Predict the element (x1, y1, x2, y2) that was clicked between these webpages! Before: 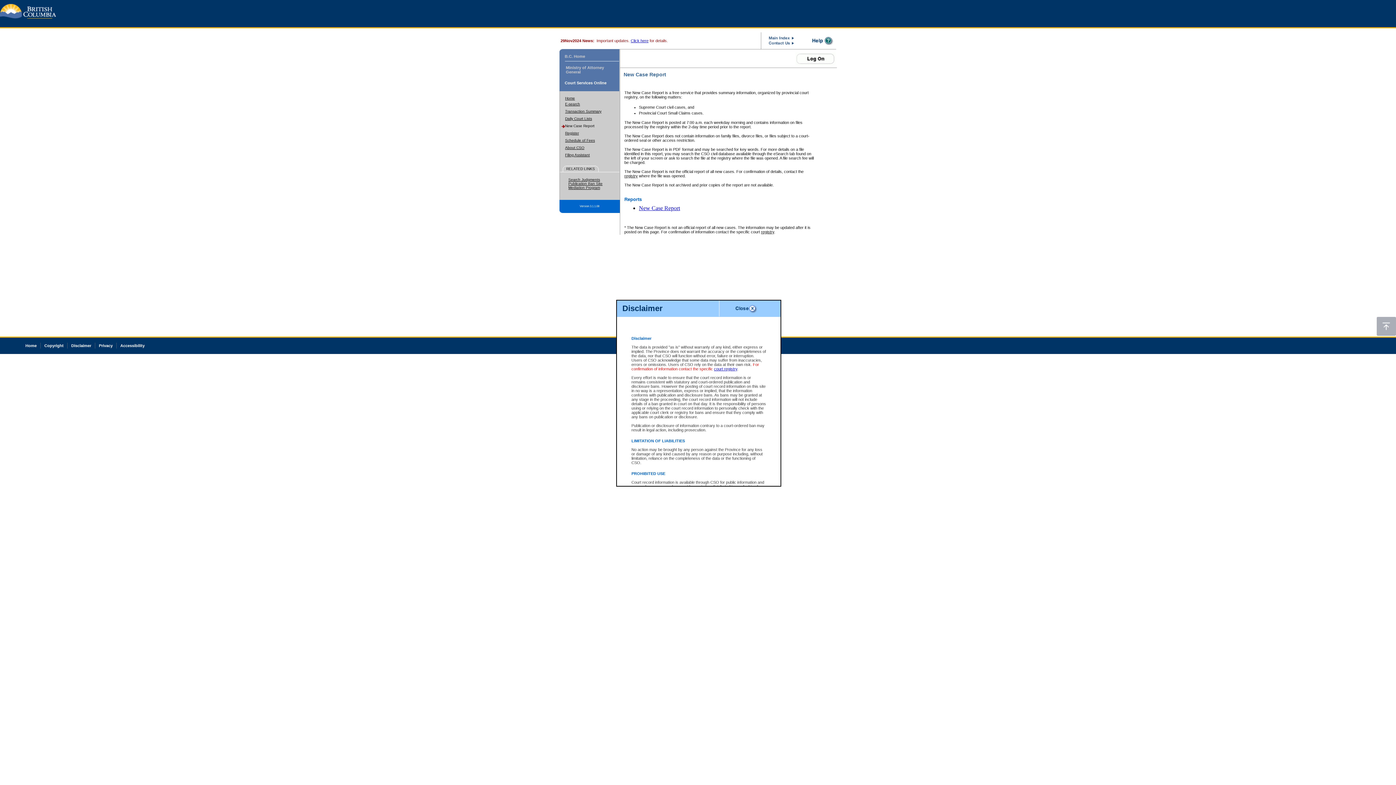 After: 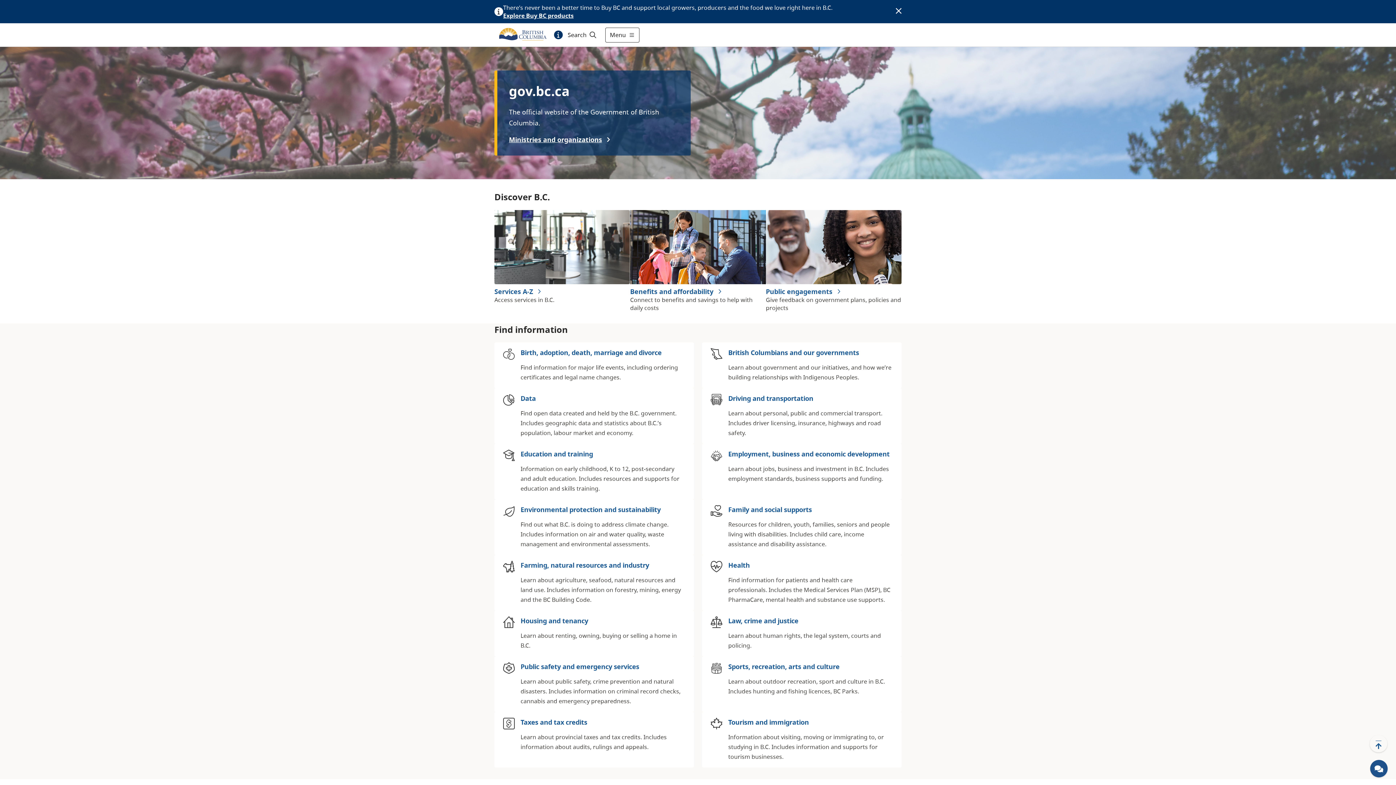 Action: bbox: (0, 5, 56, 11)